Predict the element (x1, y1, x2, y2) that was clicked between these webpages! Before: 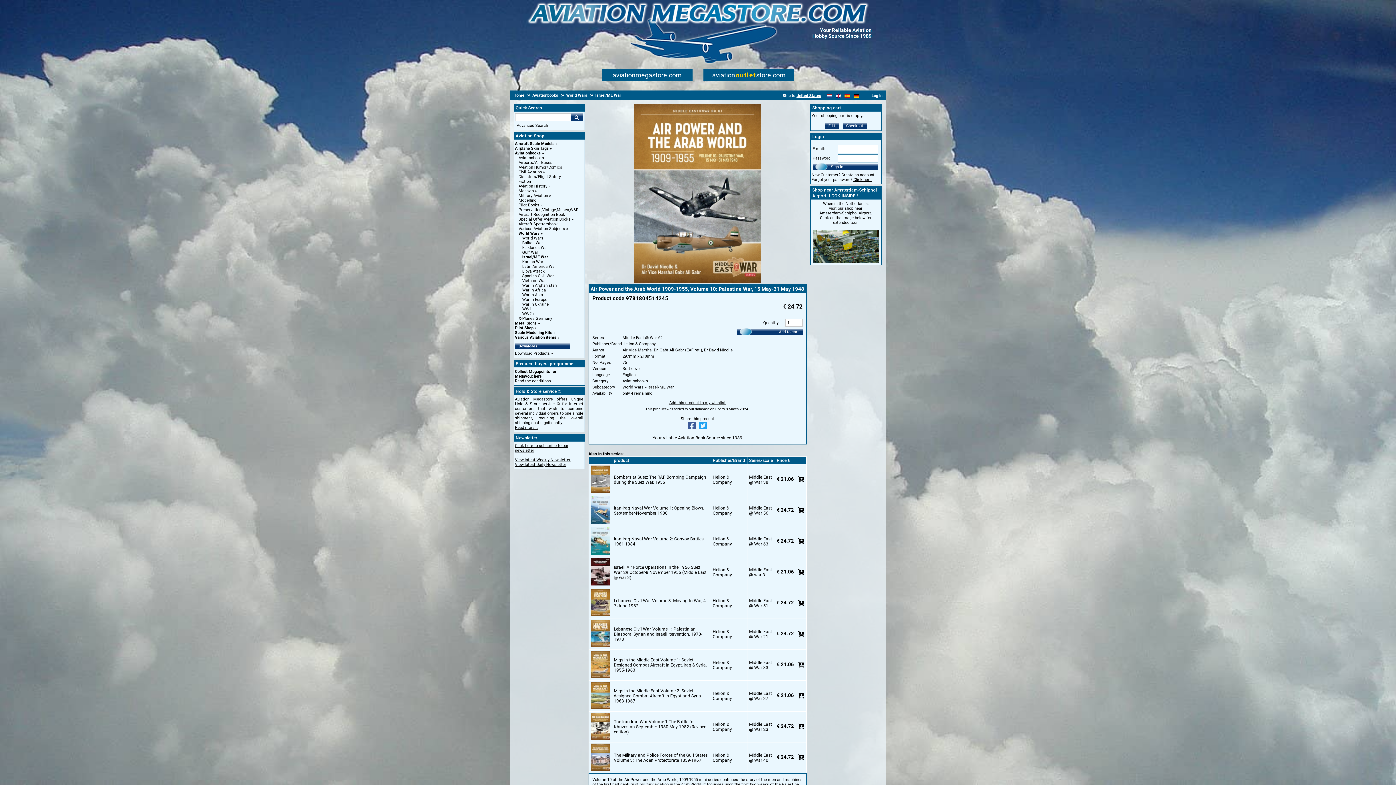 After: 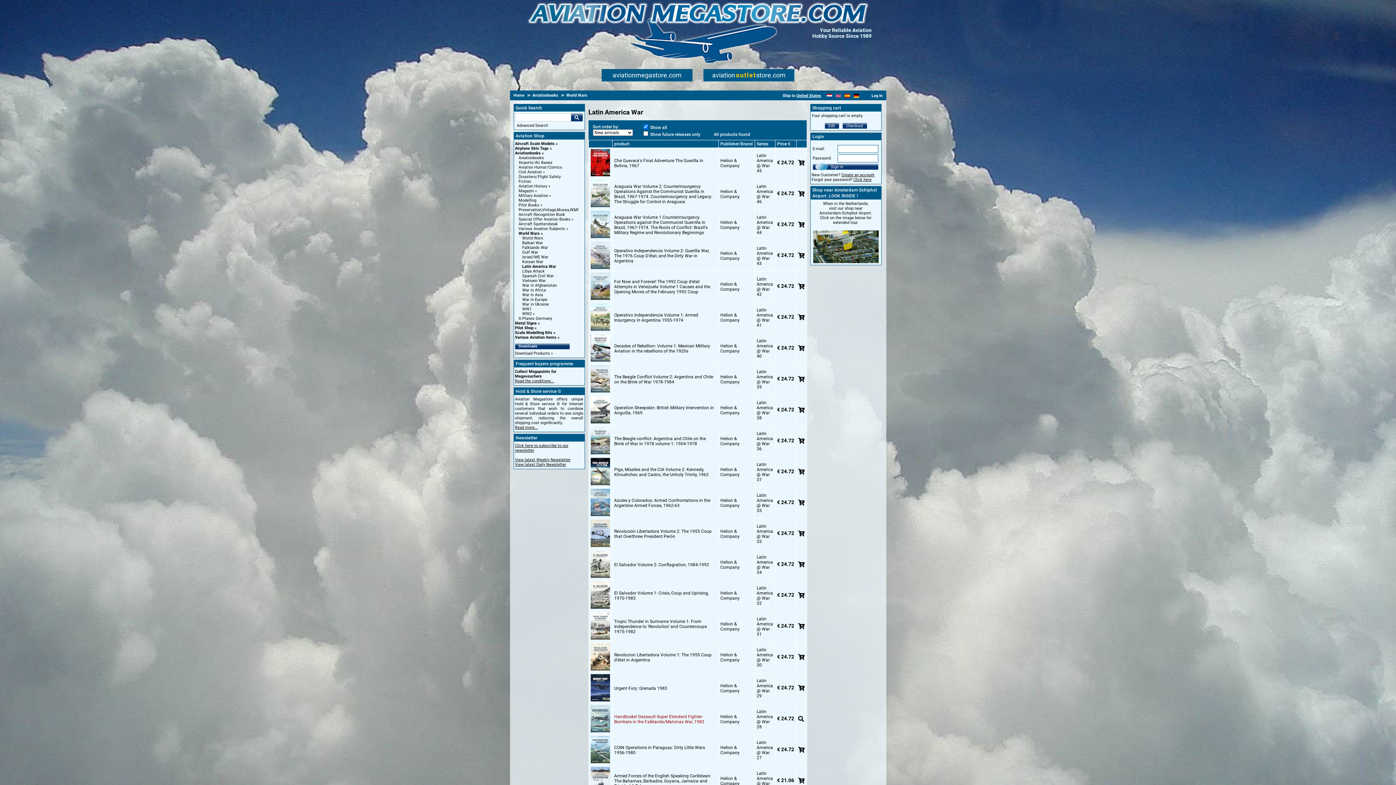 Action: bbox: (522, 264, 556, 269) label: Latin America War